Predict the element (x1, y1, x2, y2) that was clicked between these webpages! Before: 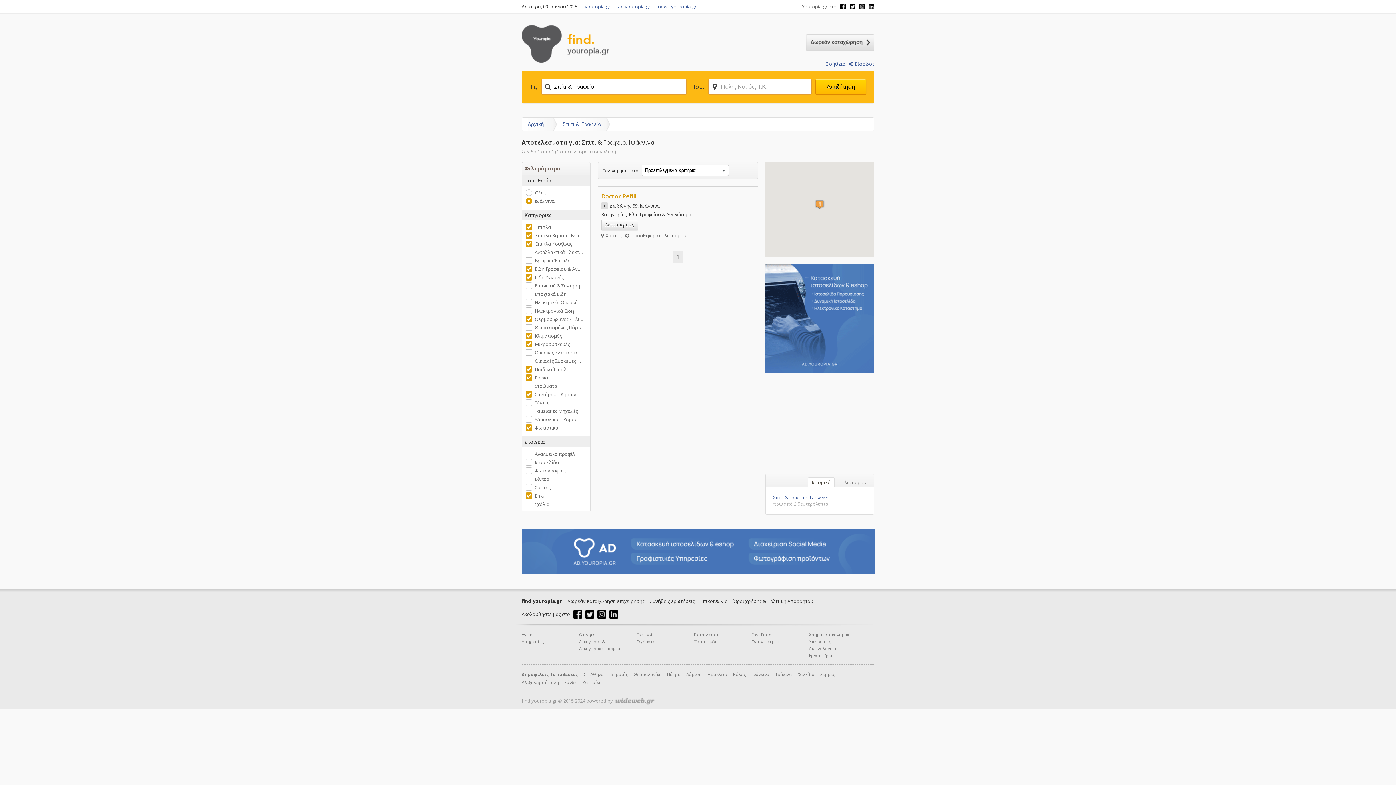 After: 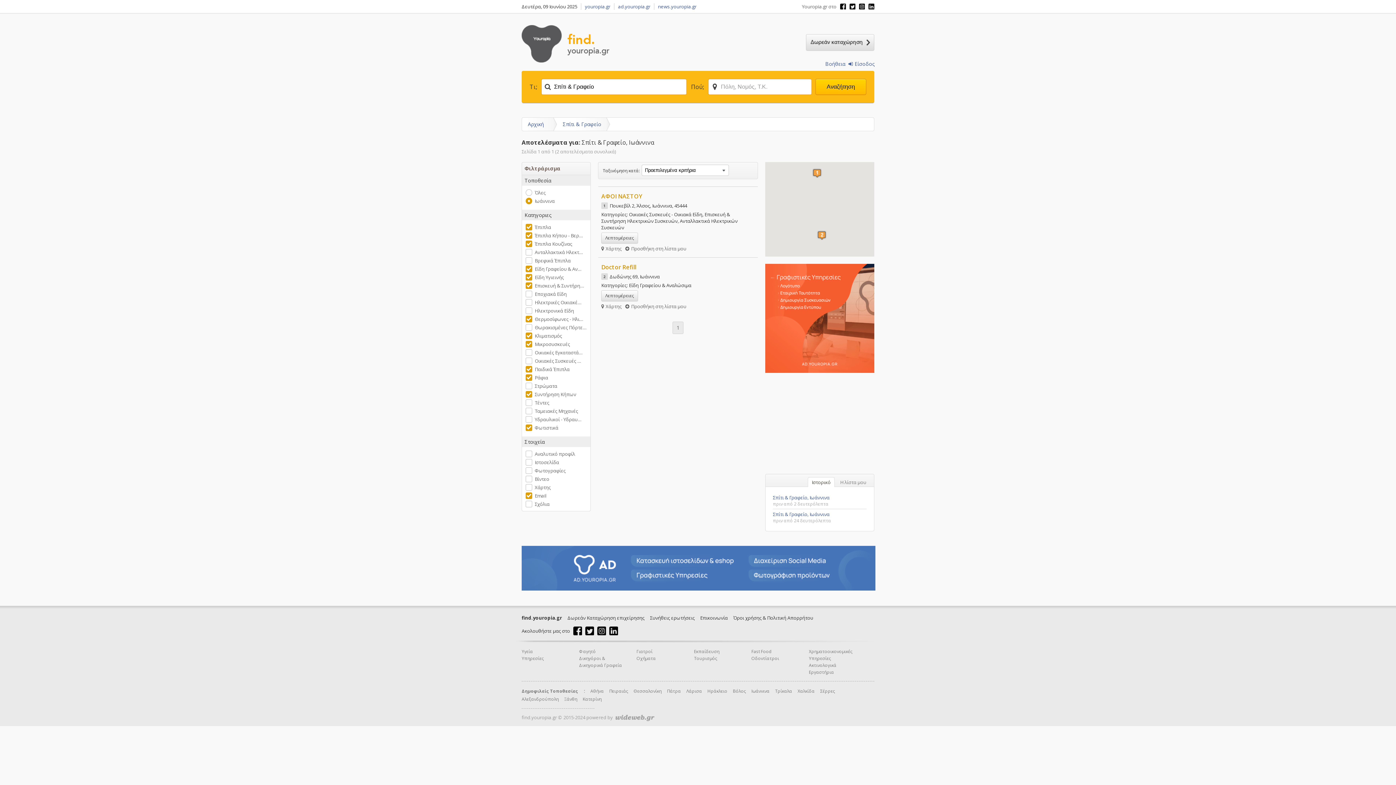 Action: bbox: (525, 282, 584, 289) label: Επισκευή & Συντήρη…